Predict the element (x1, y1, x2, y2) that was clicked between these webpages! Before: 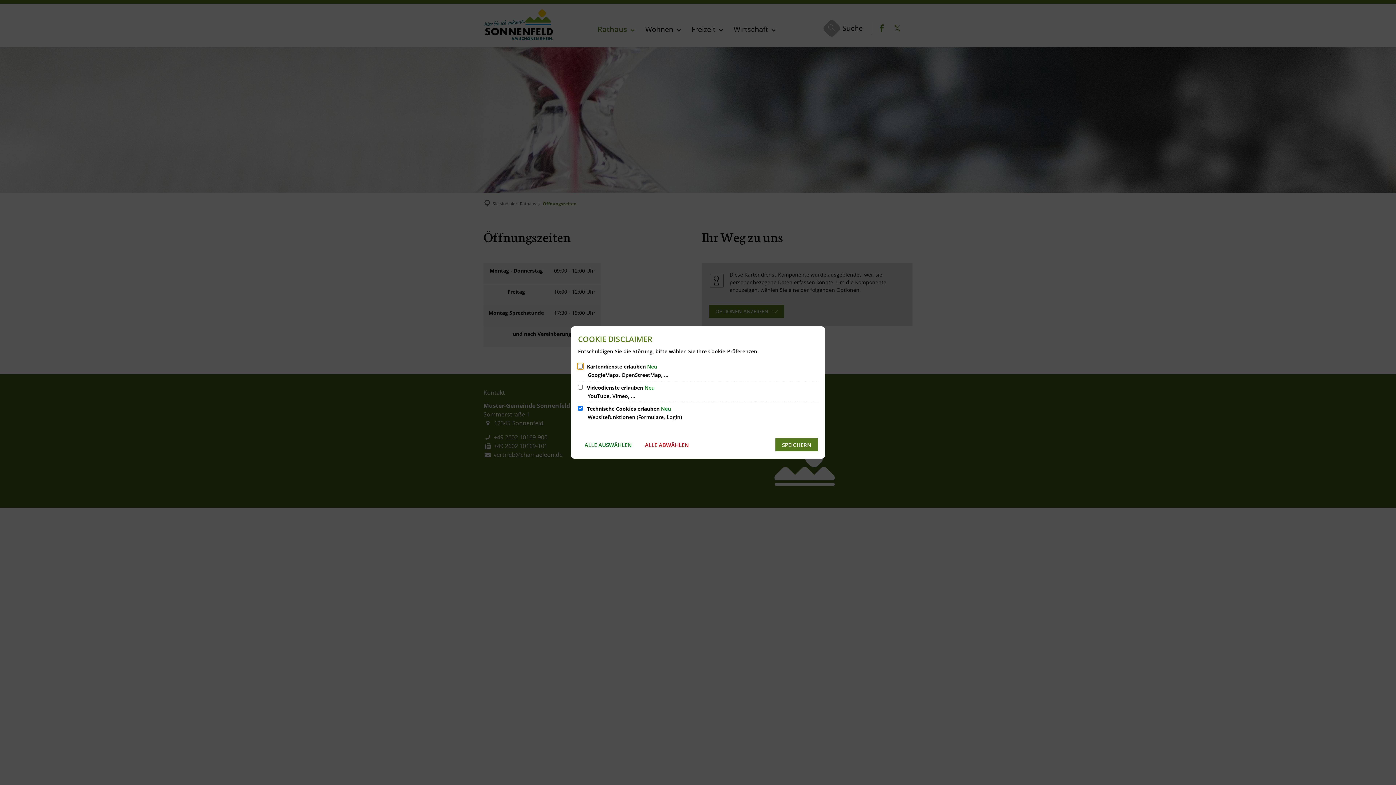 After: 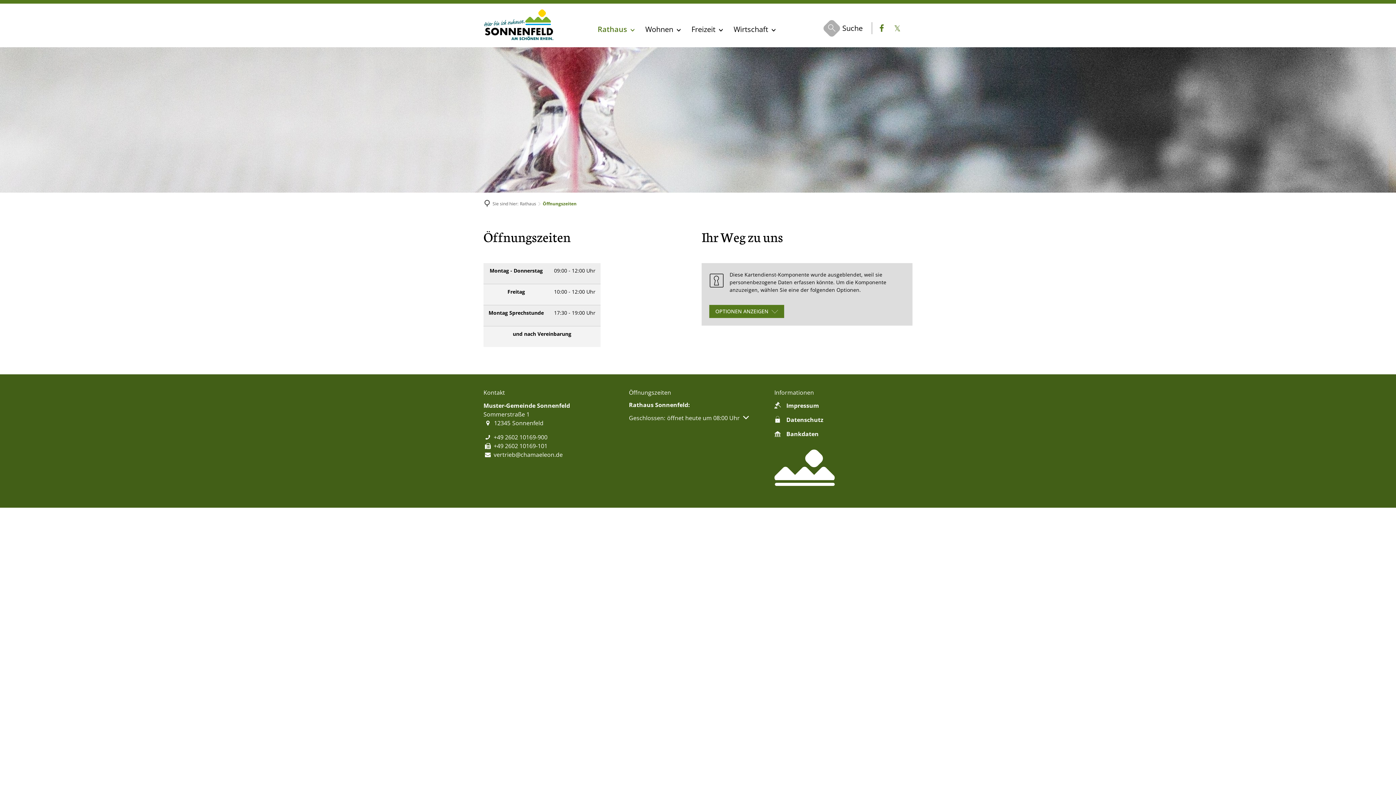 Action: bbox: (775, 438, 818, 451) label: SPEICHERN